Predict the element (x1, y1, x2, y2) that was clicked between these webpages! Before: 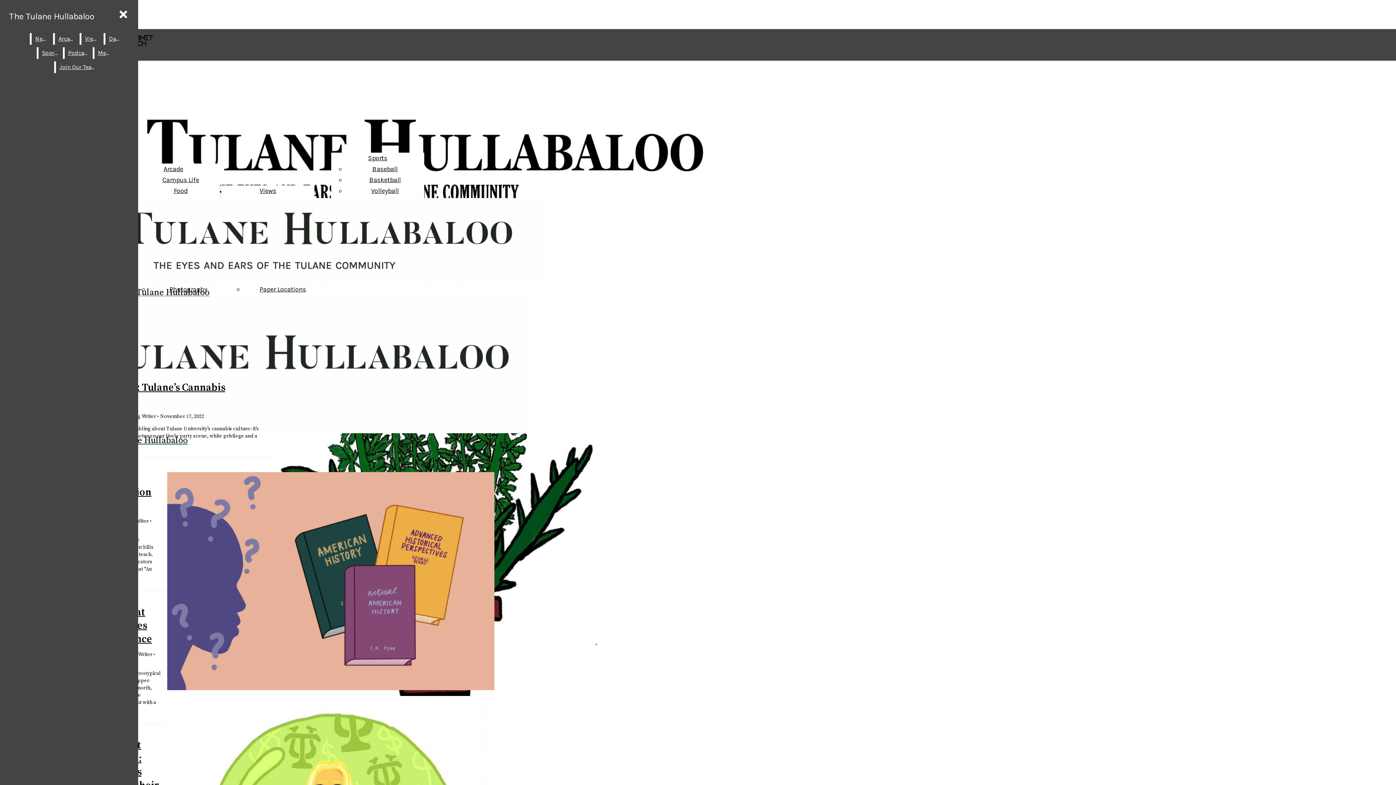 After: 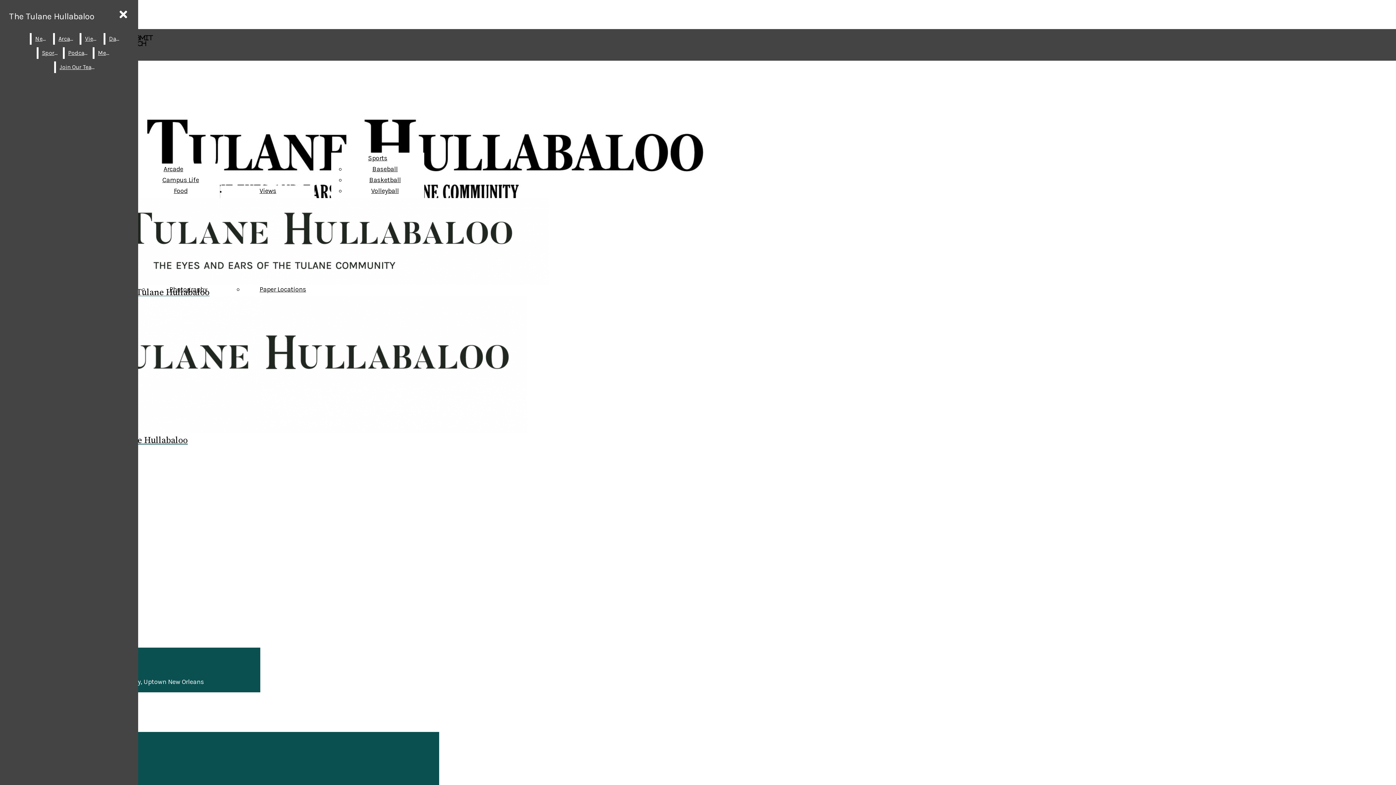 Action: bbox: (259, 285, 306, 293) label: Paper Locations